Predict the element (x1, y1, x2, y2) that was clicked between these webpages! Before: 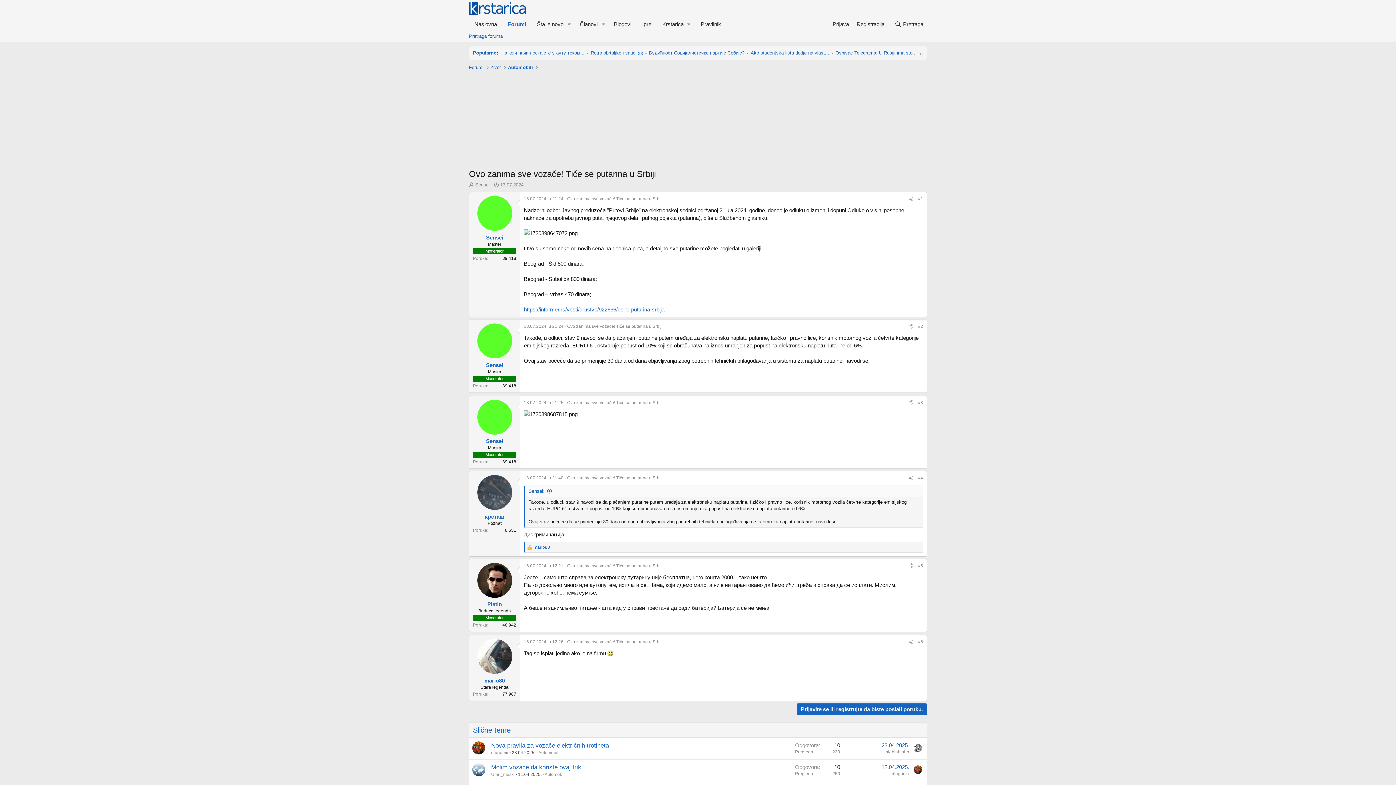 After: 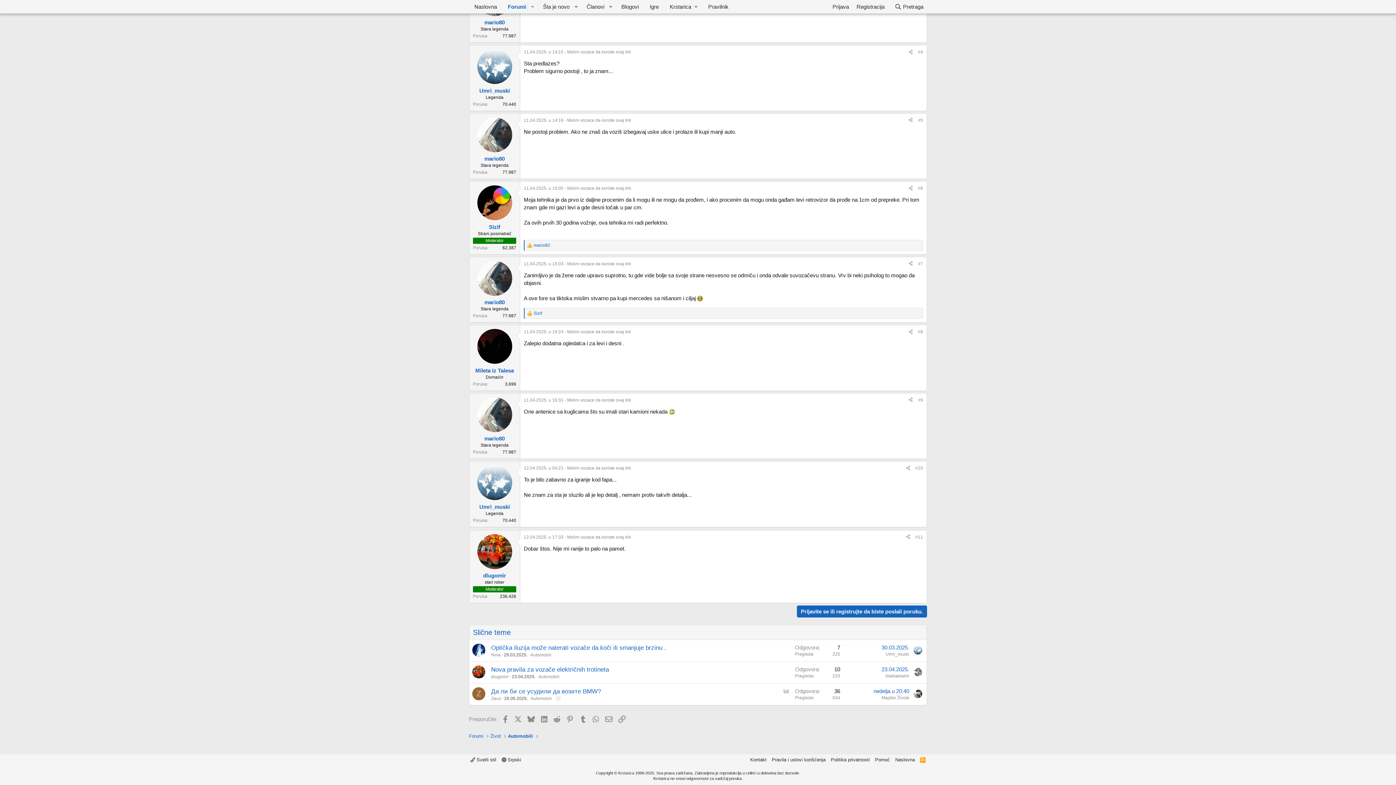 Action: bbox: (881, 764, 909, 770) label: 12.04.2025.